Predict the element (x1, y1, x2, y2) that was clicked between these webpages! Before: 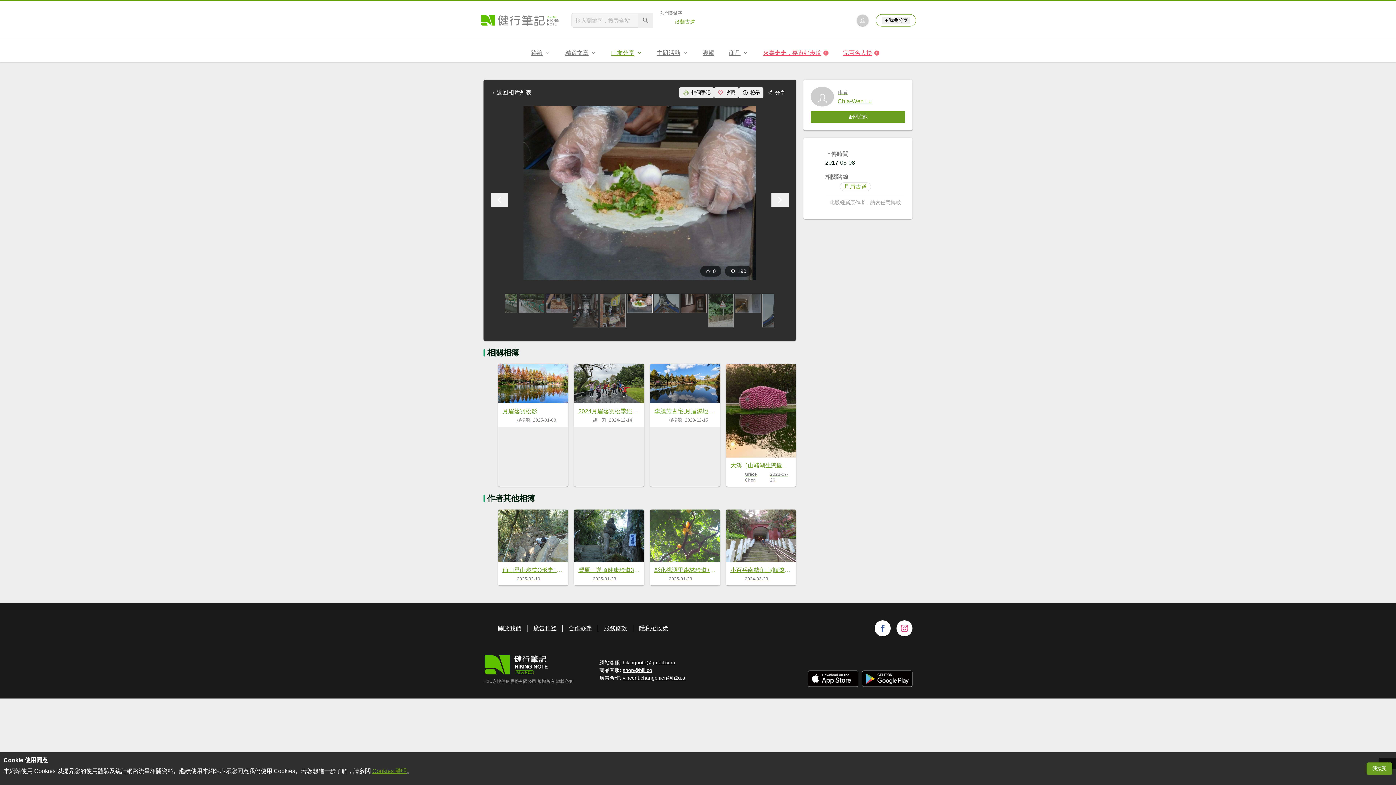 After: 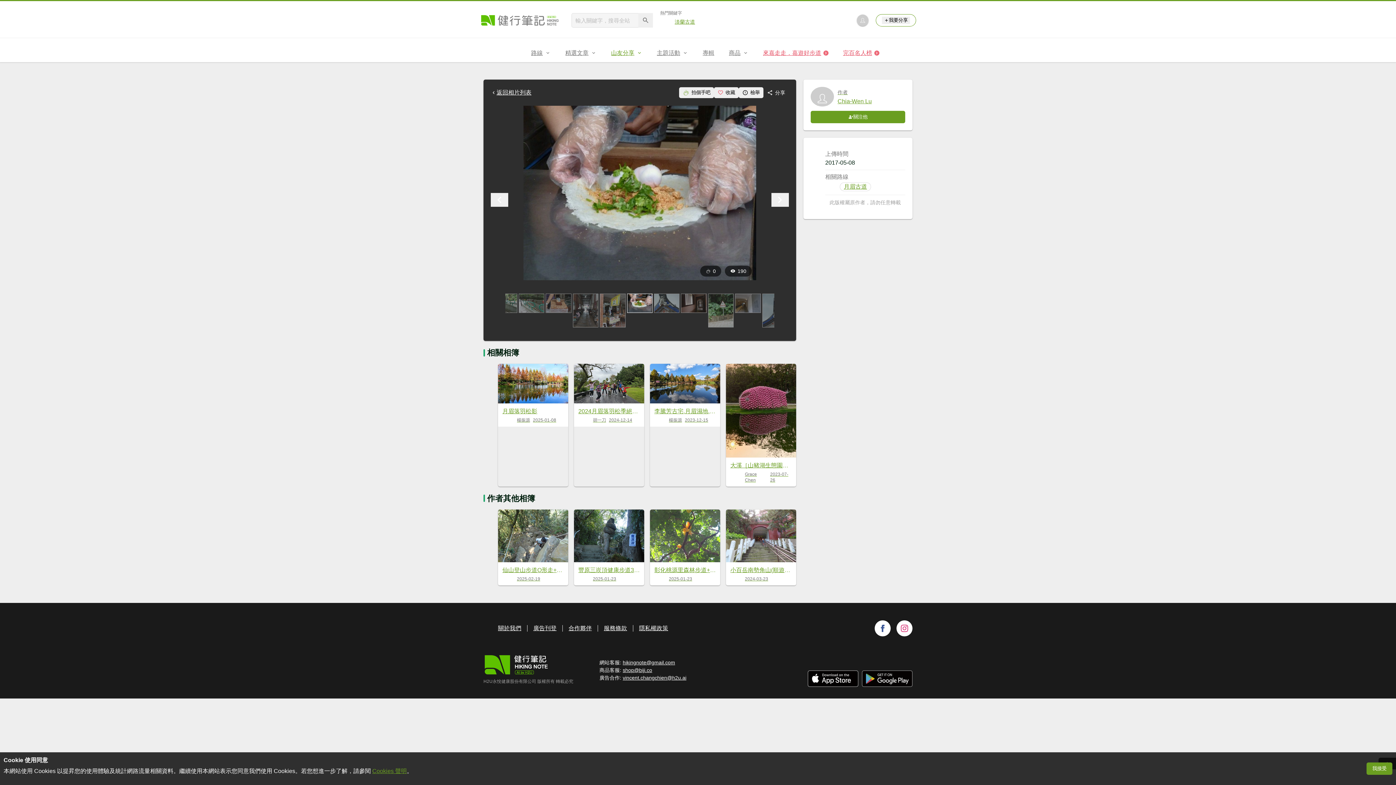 Action: bbox: (862, 670, 912, 687)